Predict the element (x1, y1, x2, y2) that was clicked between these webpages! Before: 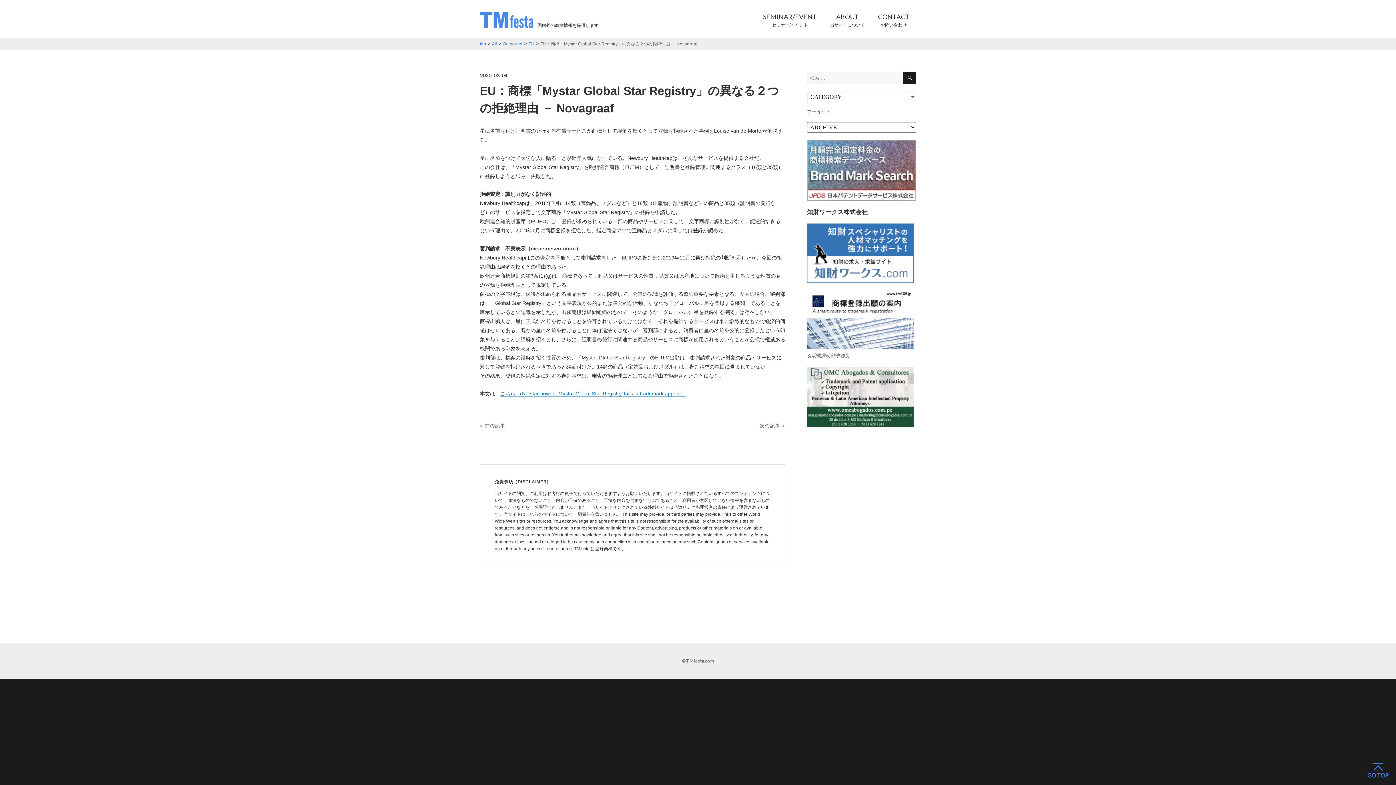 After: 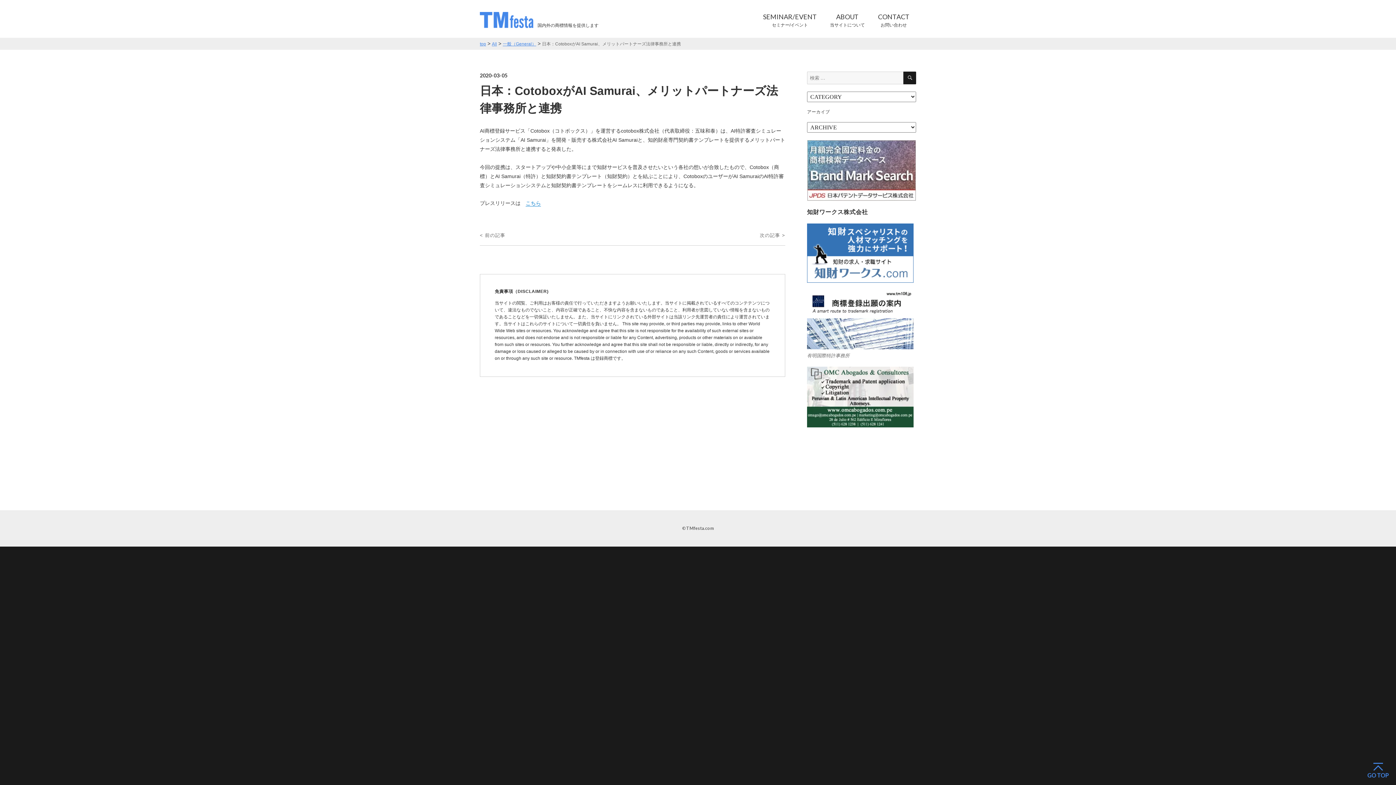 Action: label: 次の記事 > bbox: (760, 418, 785, 435)